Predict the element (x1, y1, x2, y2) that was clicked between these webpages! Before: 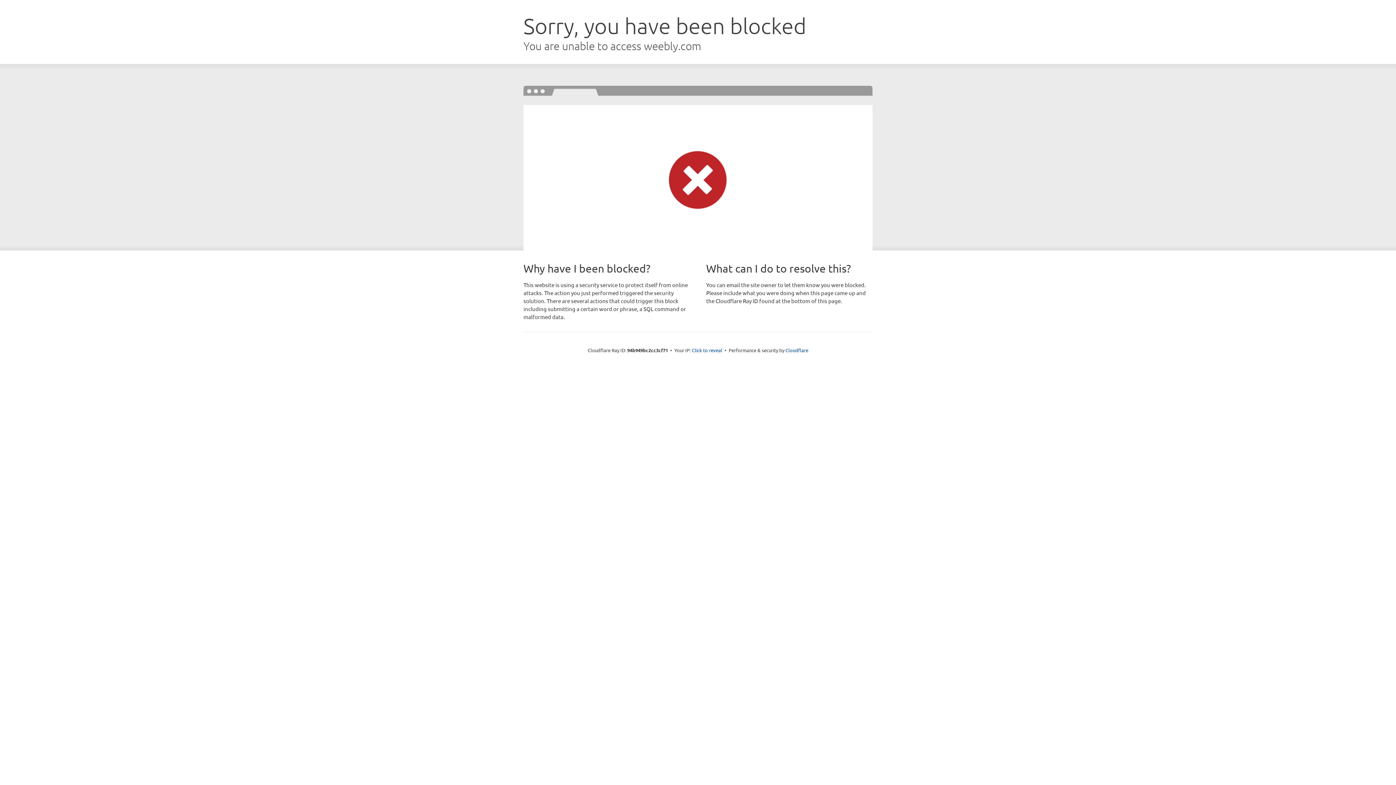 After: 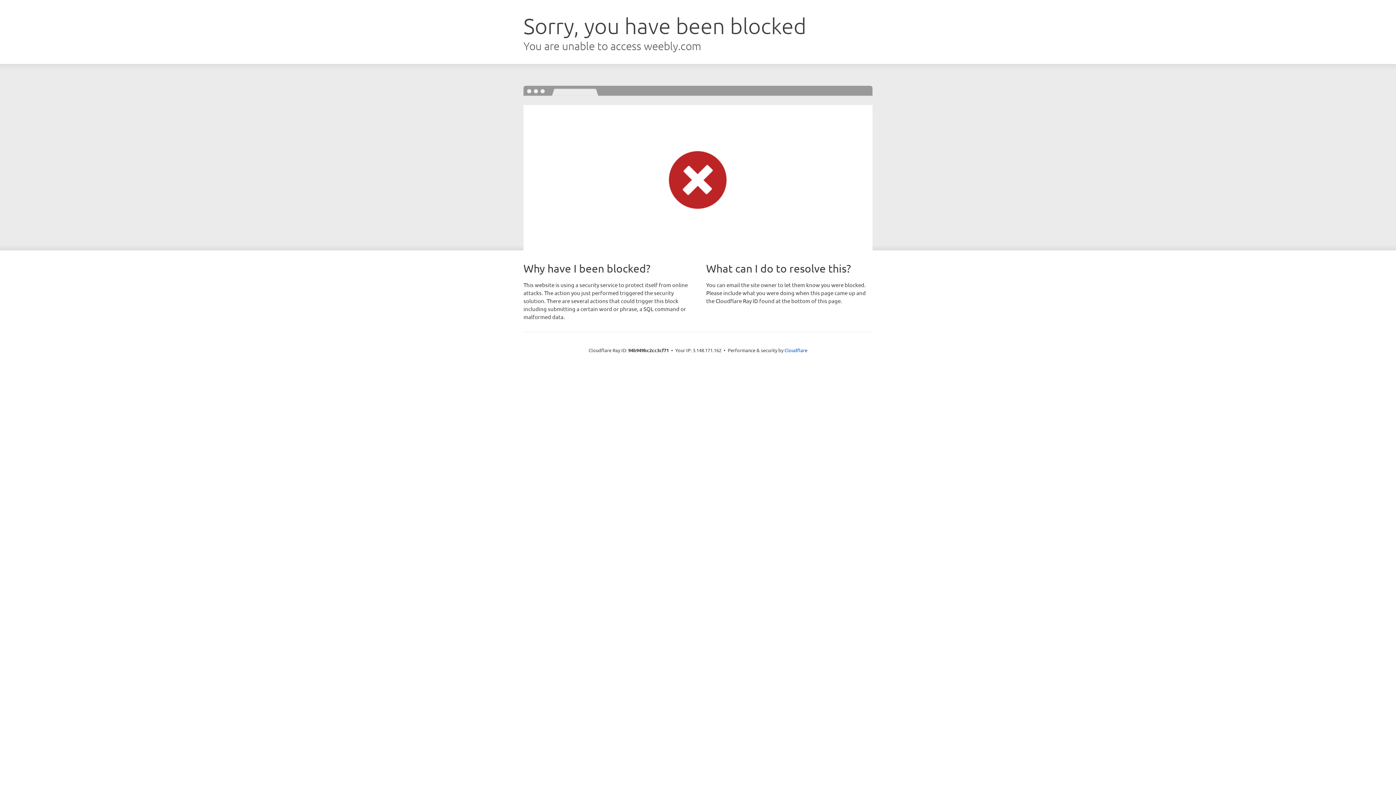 Action: bbox: (692, 346, 722, 353) label: Click to reveal